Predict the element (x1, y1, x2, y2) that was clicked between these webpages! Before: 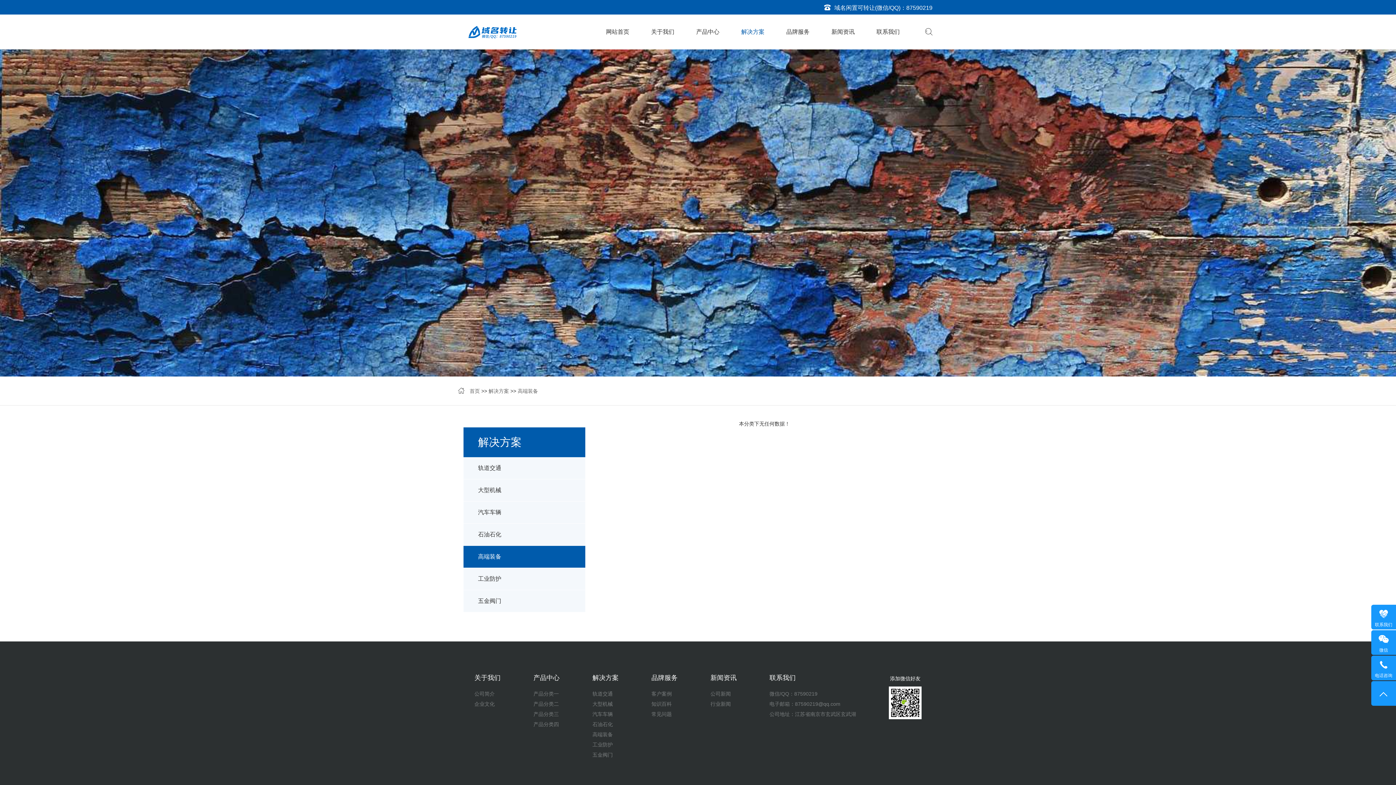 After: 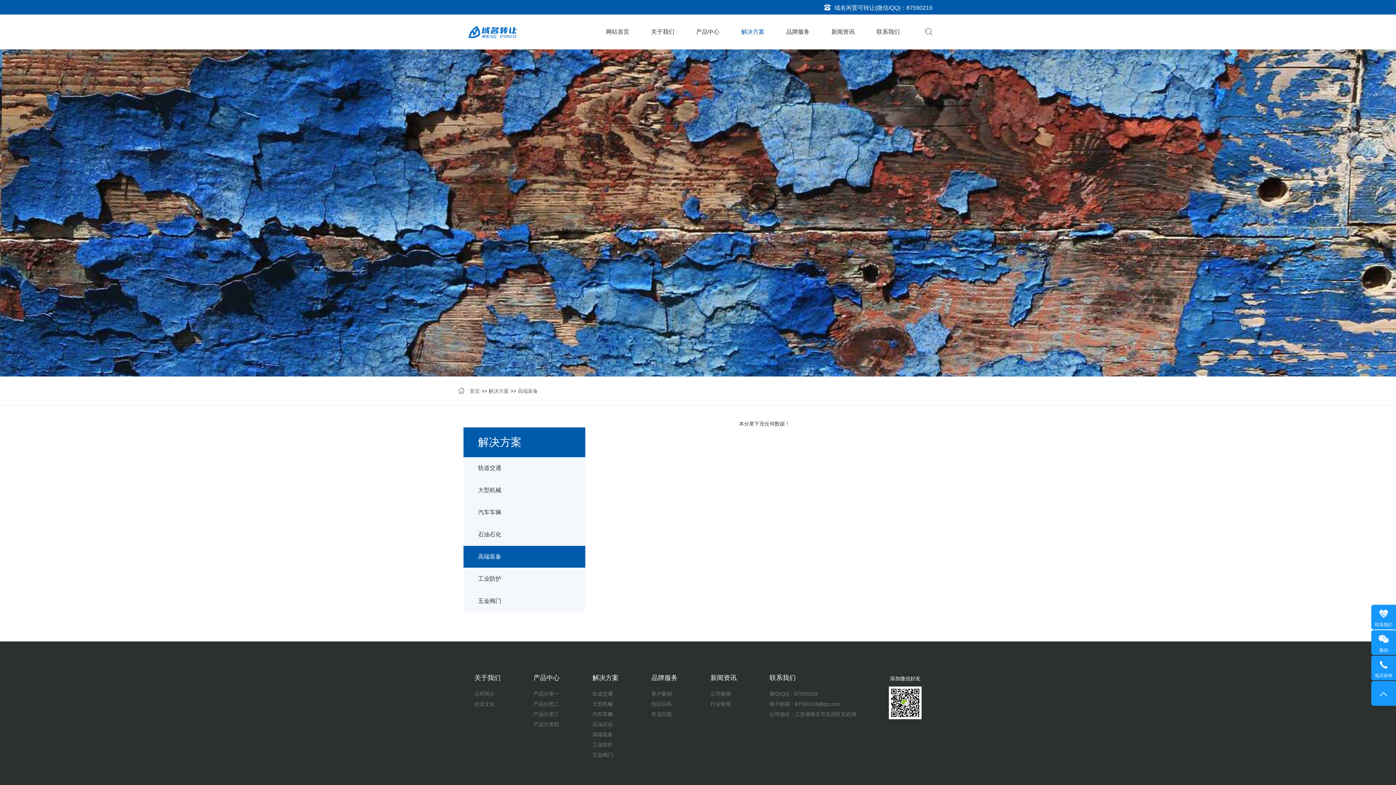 Action: bbox: (592, 729, 618, 740) label: 高端装备